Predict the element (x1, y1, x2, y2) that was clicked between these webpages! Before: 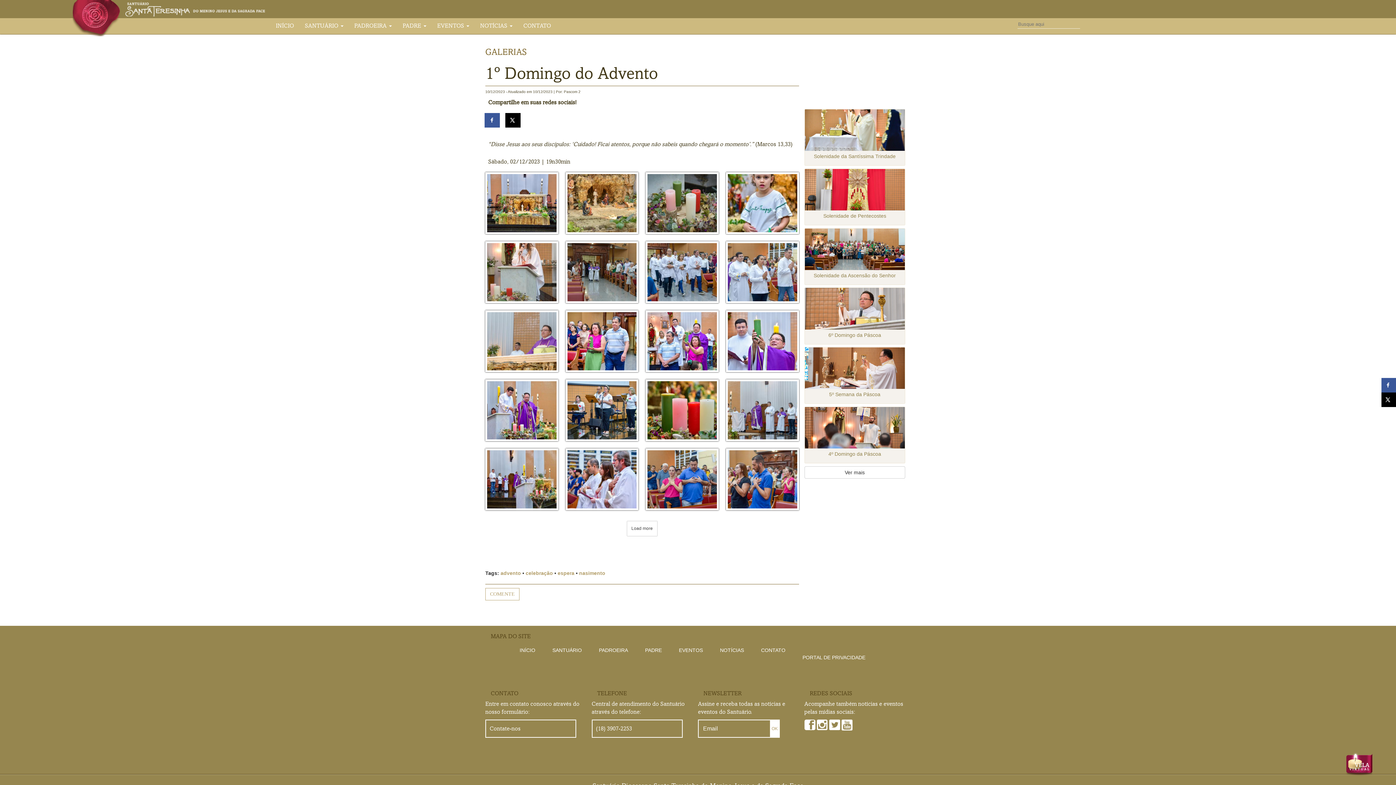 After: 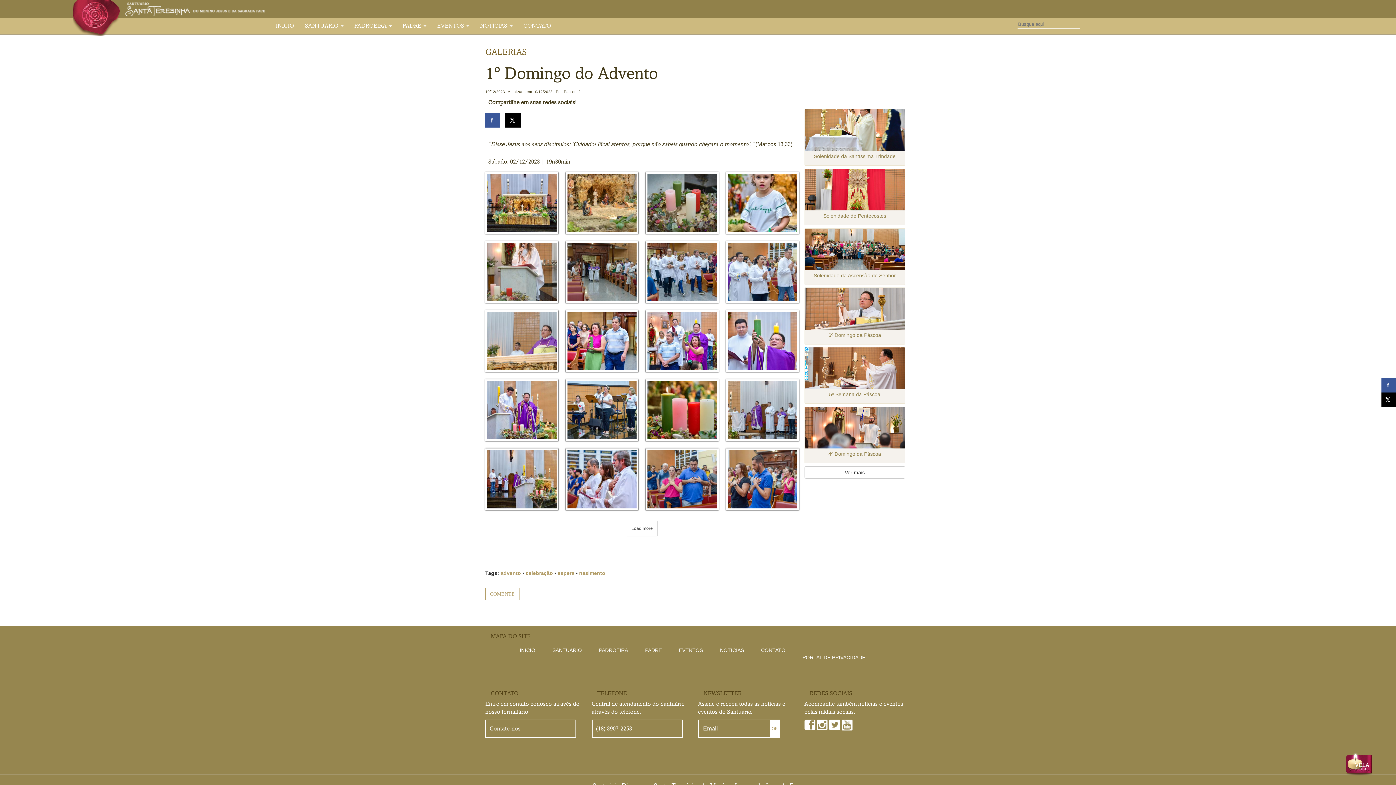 Action: bbox: (804, 722, 816, 727) label:  